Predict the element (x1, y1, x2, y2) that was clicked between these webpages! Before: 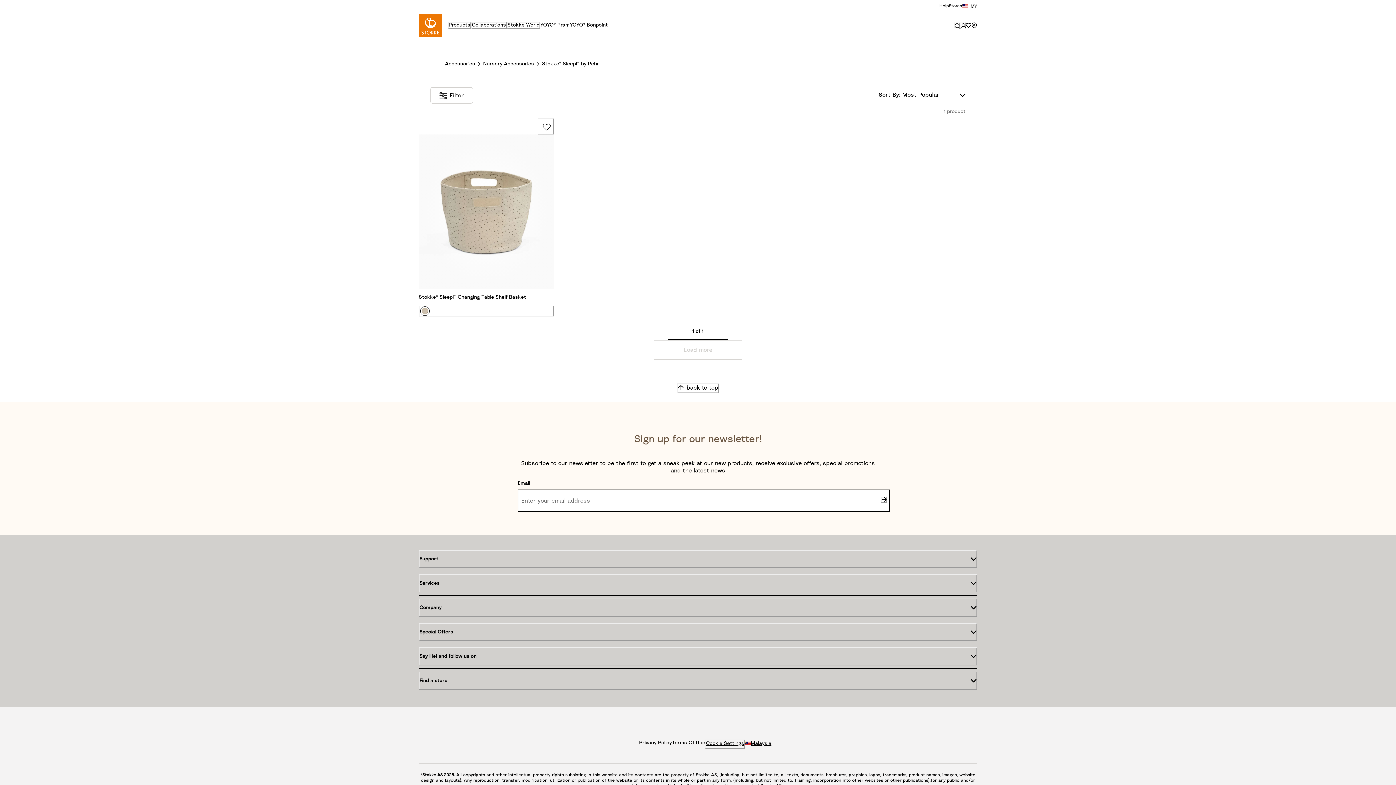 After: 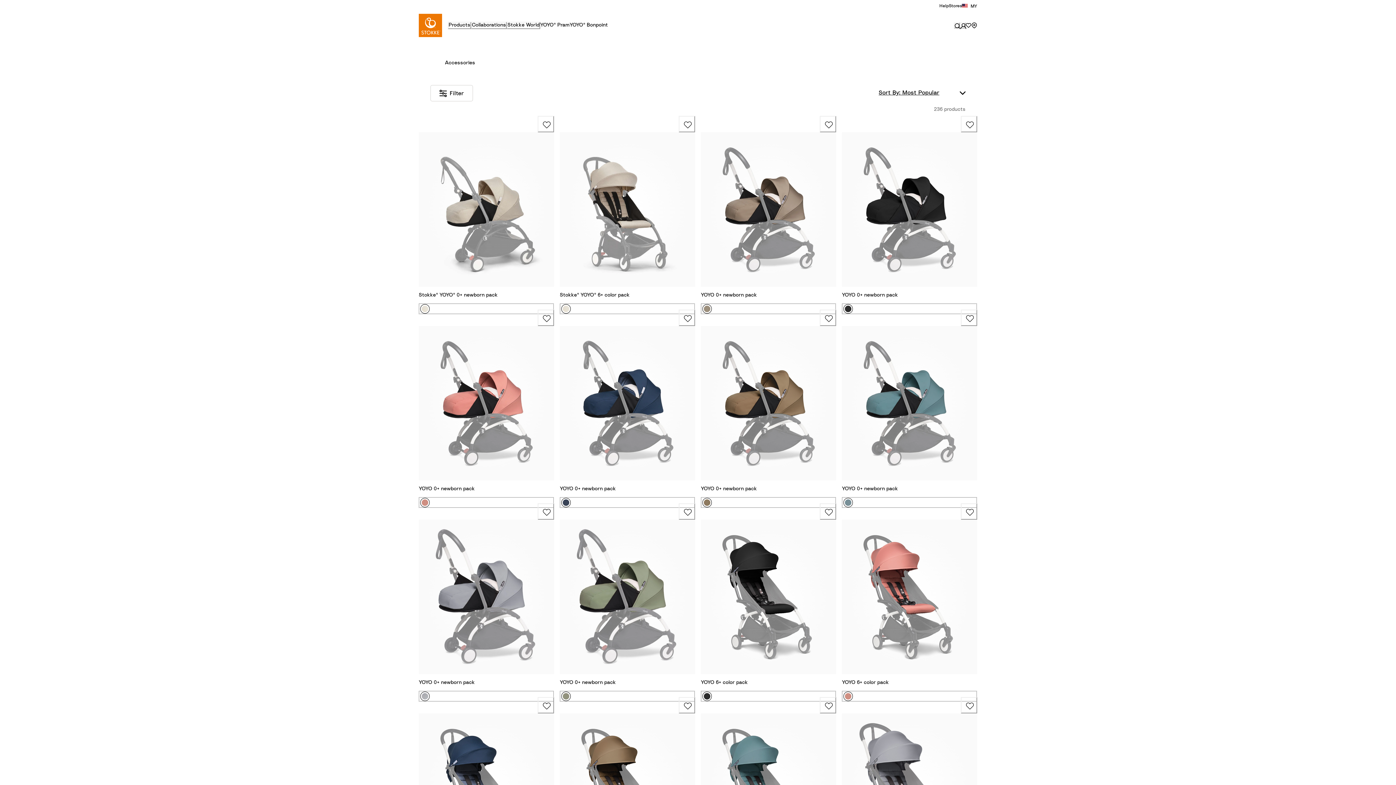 Action: bbox: (445, 60, 475, 67) label: Accessories